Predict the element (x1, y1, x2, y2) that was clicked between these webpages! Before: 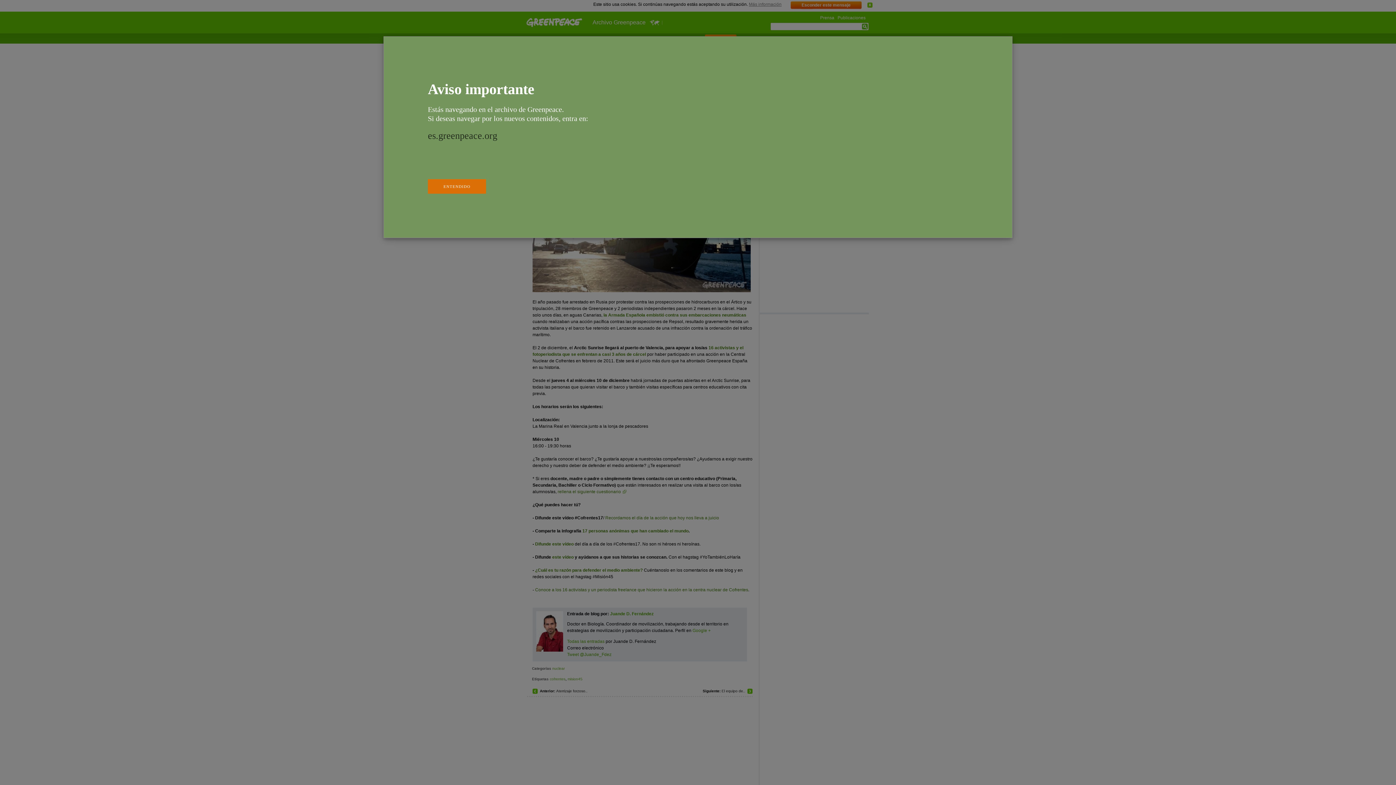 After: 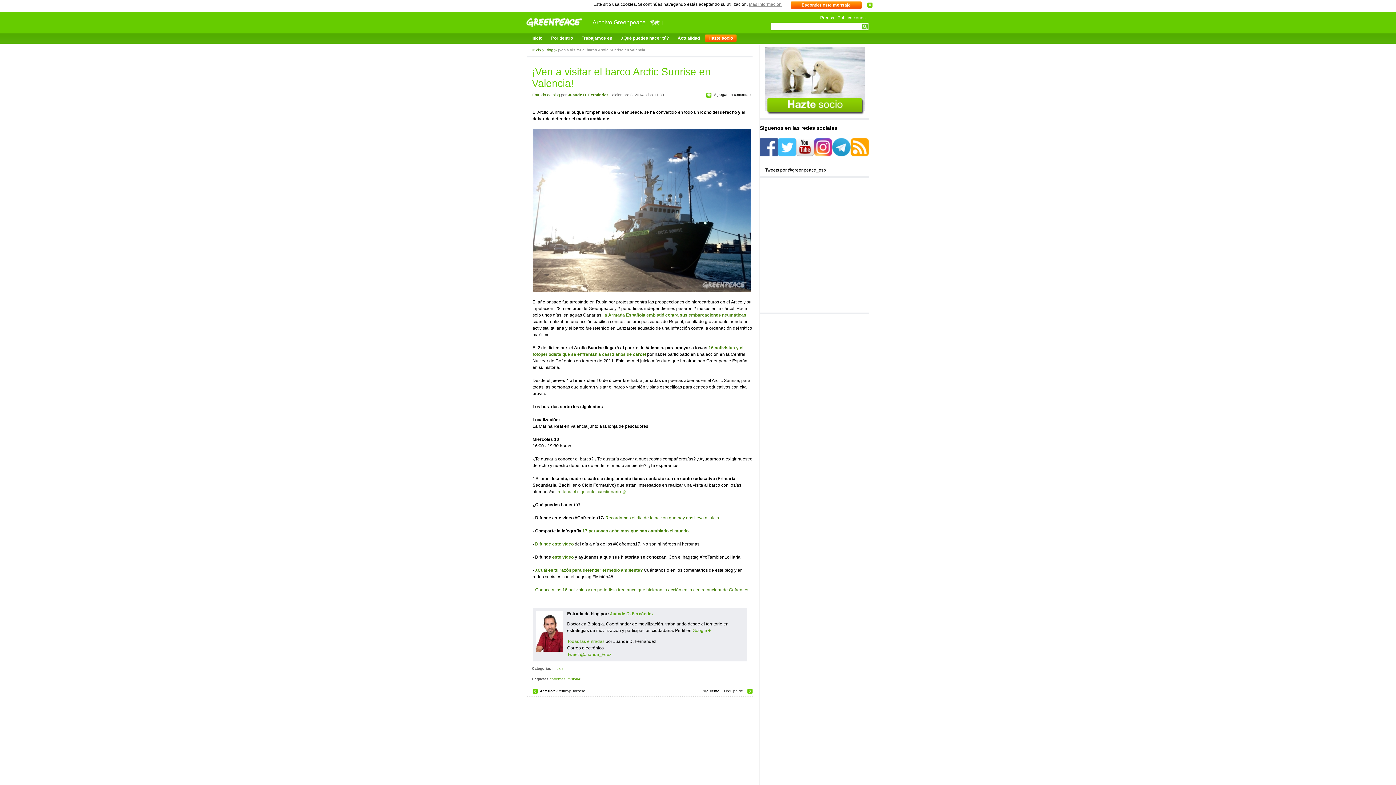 Action: label: ENTENDIDO bbox: (427, 179, 486, 193)